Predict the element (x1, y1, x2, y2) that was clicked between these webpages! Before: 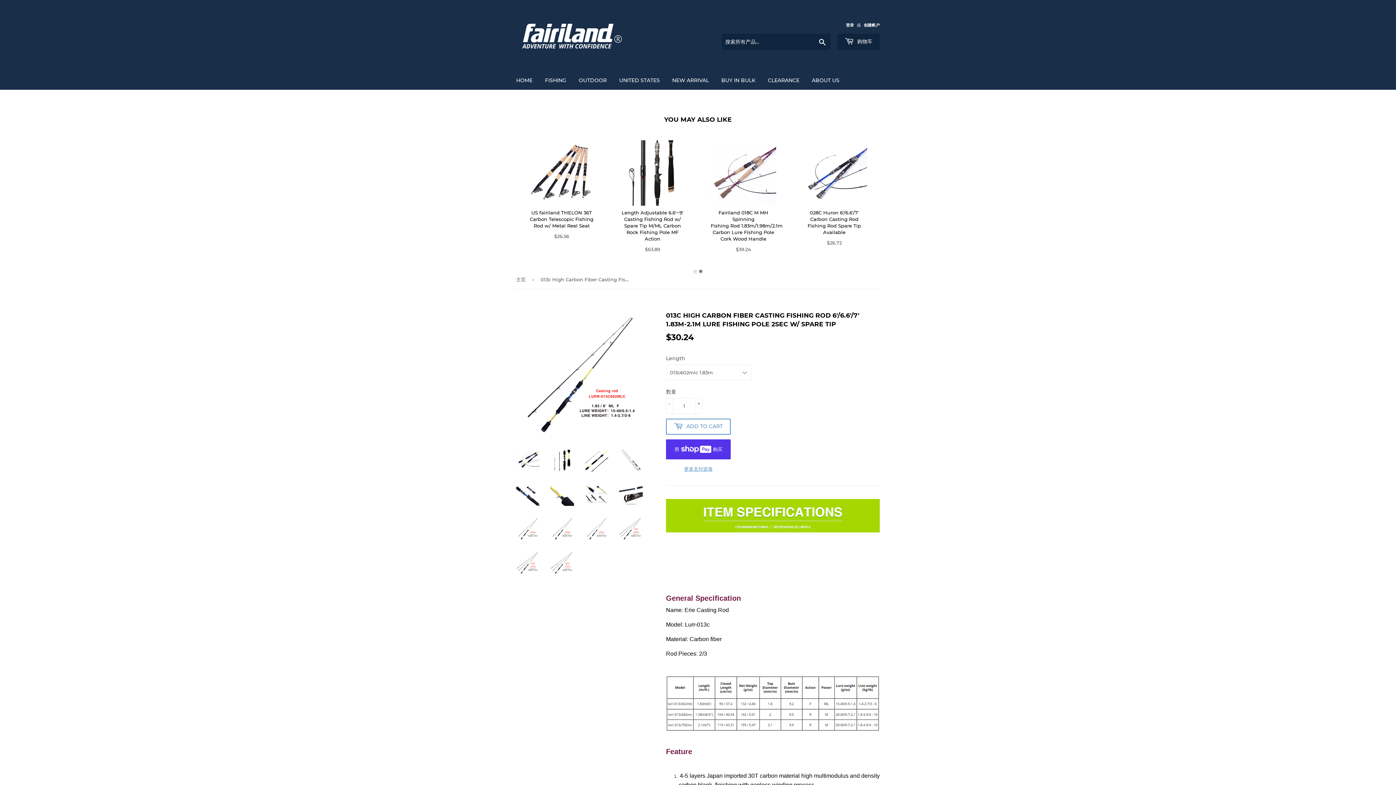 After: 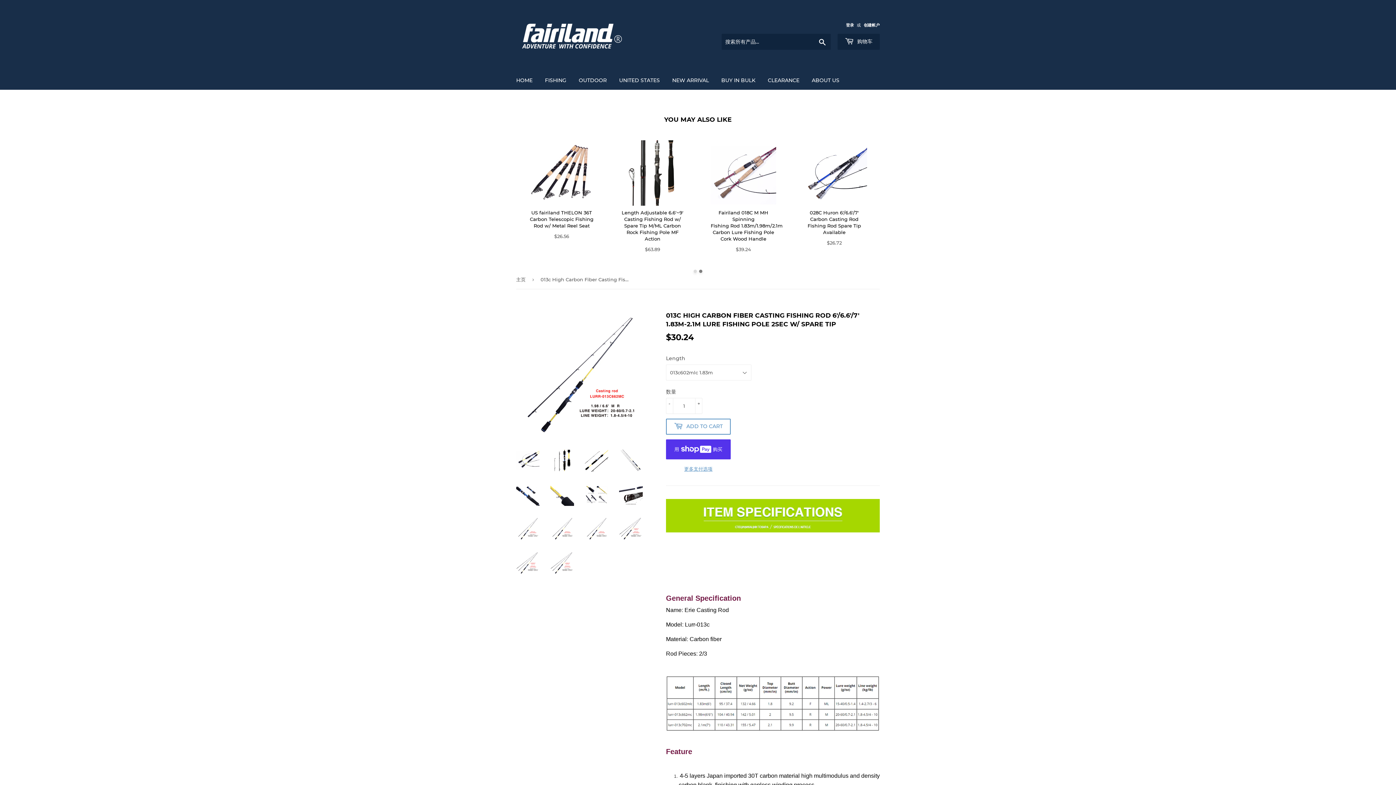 Action: bbox: (550, 517, 574, 540)